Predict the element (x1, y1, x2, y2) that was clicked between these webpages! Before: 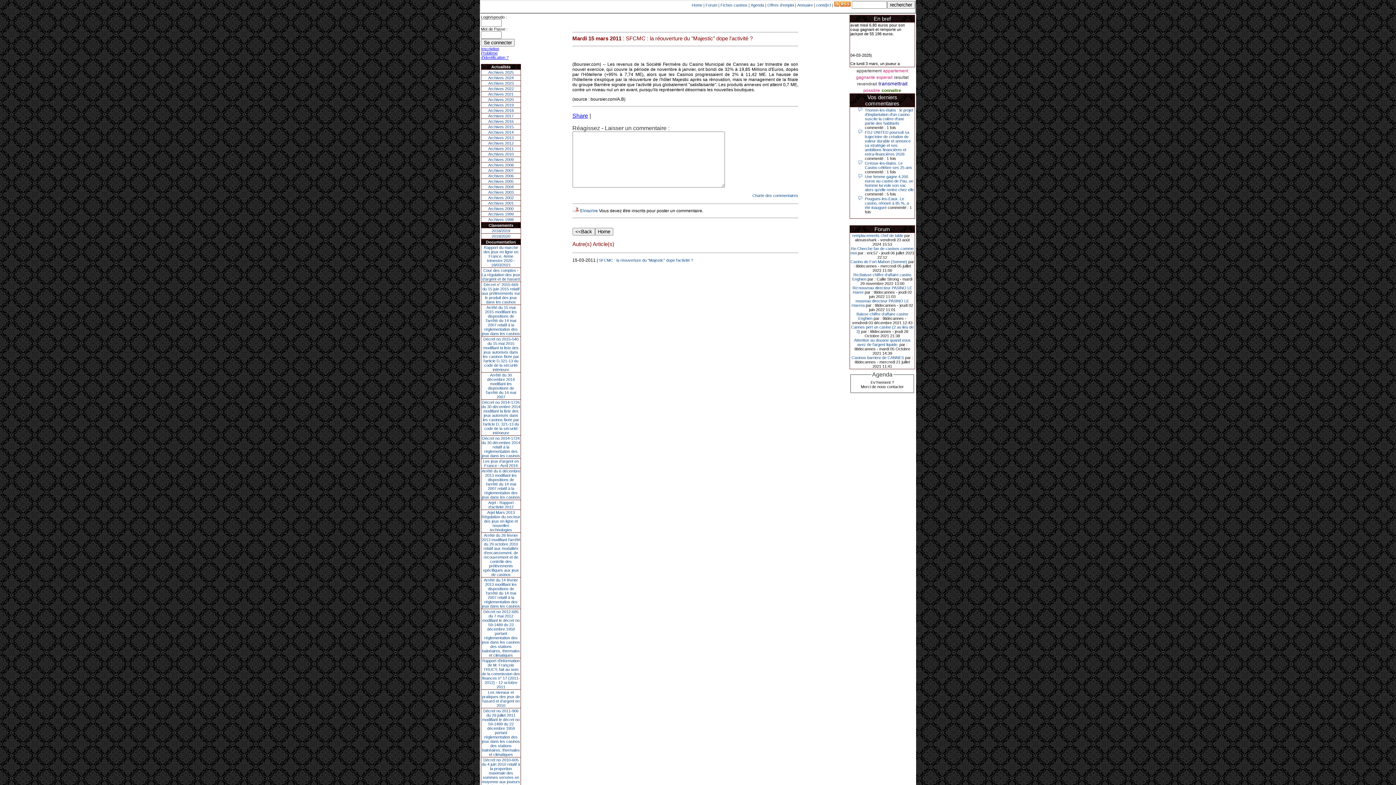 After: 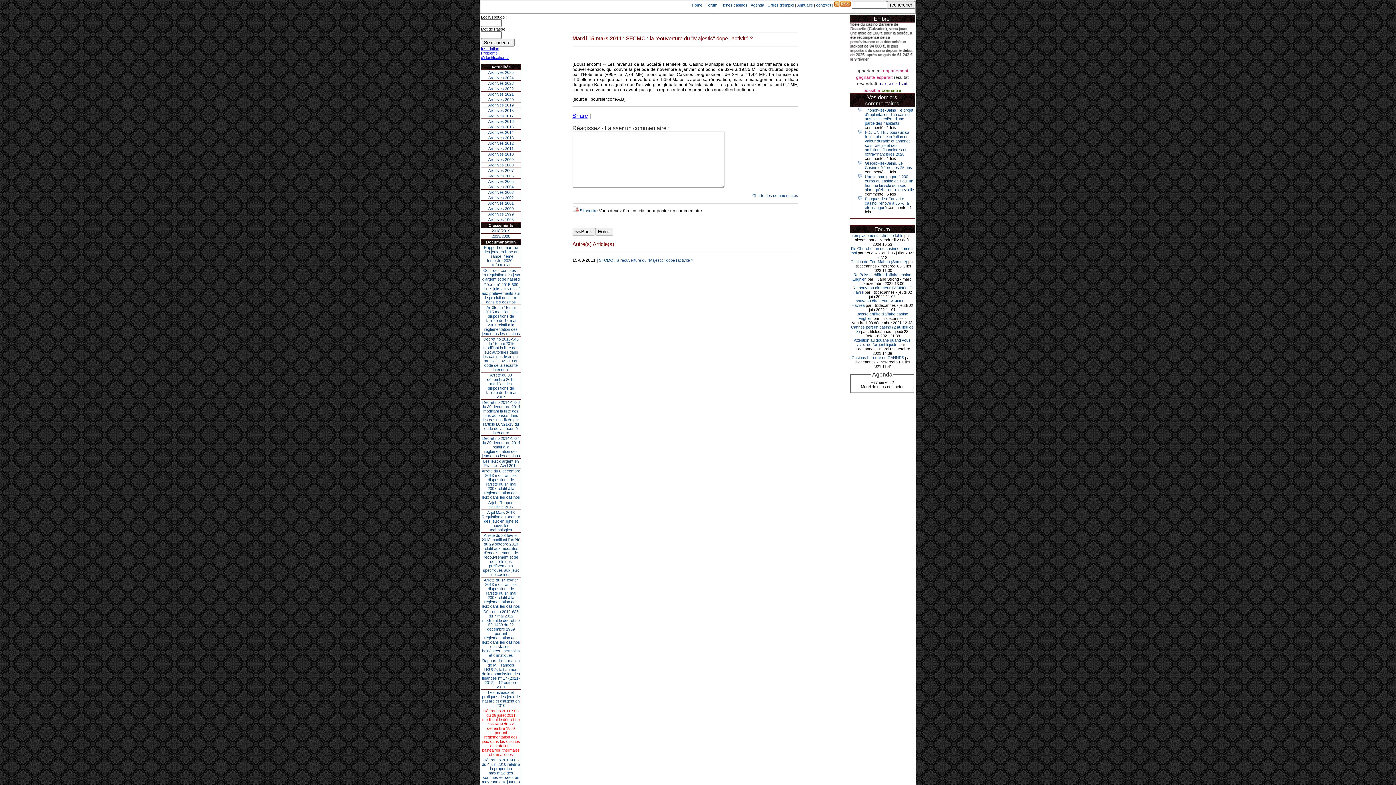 Action: bbox: (482, 709, 520, 757) label: Décret no 2011-906 du 29 juillet 2011 modifiant le décret no 59-1489 du 22 décembre 1959 portant réglementation des jeux dans les casinos des stations balnéaires, thermales et climatiques